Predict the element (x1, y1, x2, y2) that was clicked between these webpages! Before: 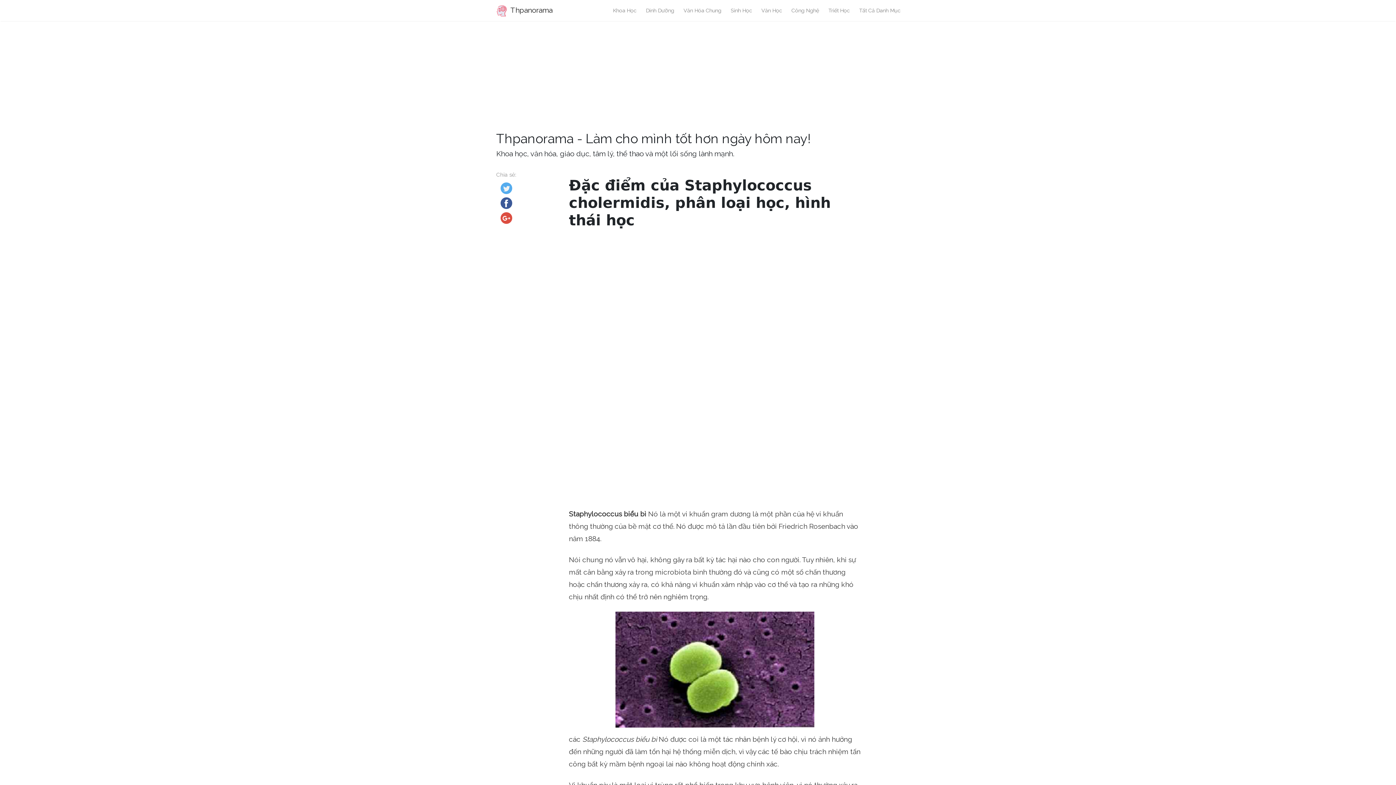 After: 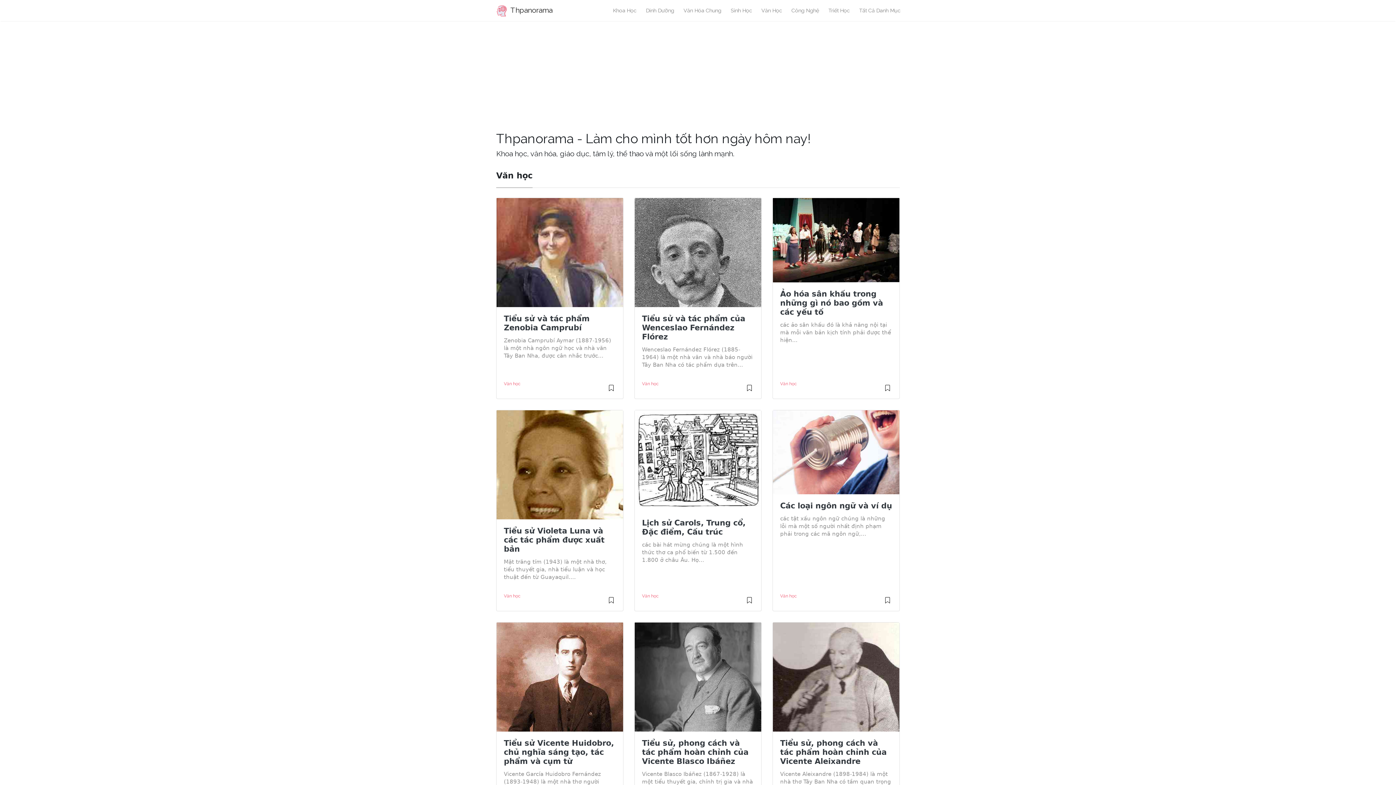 Action: bbox: (756, 3, 786, 17) label: Văn Học